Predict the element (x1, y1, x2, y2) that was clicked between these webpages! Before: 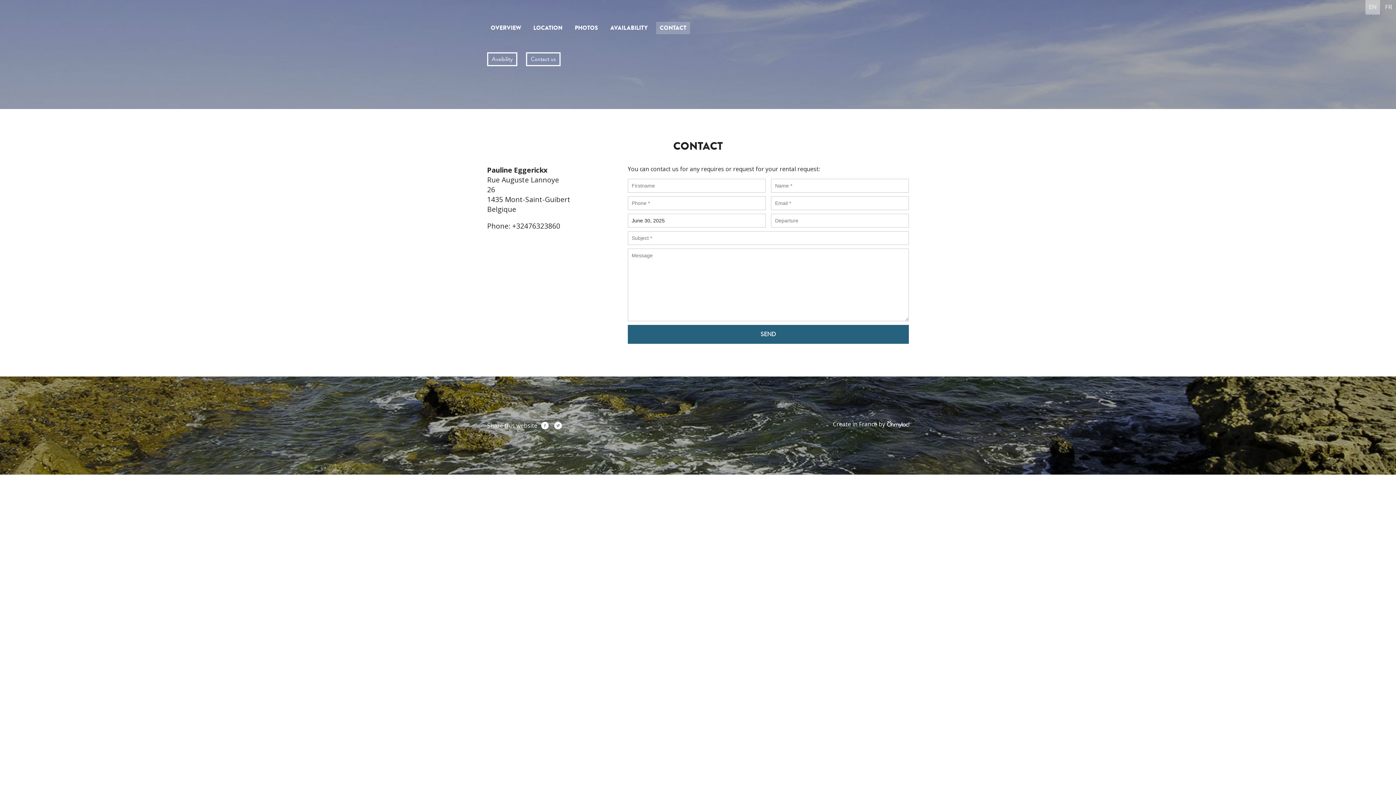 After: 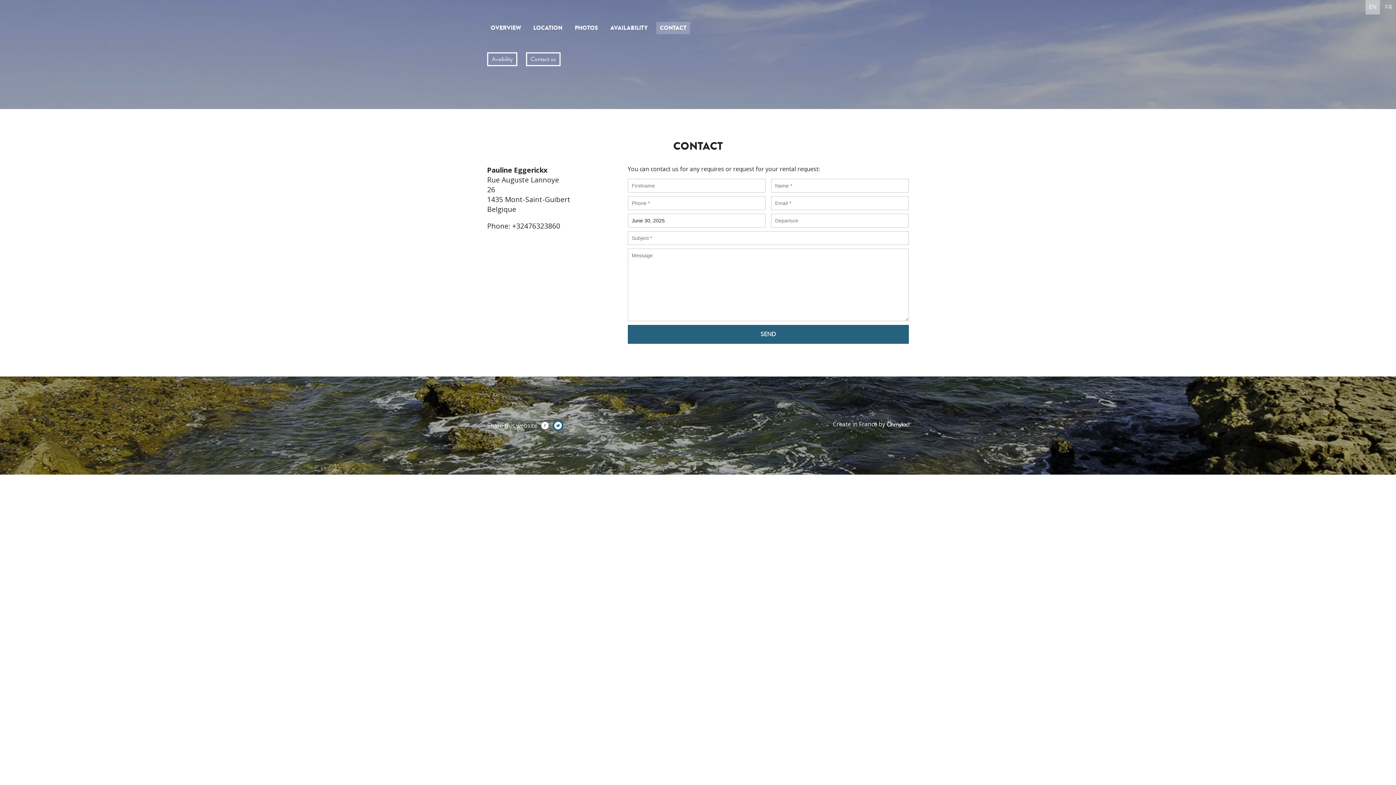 Action: bbox: (552, 420, 563, 431) label: Twitter